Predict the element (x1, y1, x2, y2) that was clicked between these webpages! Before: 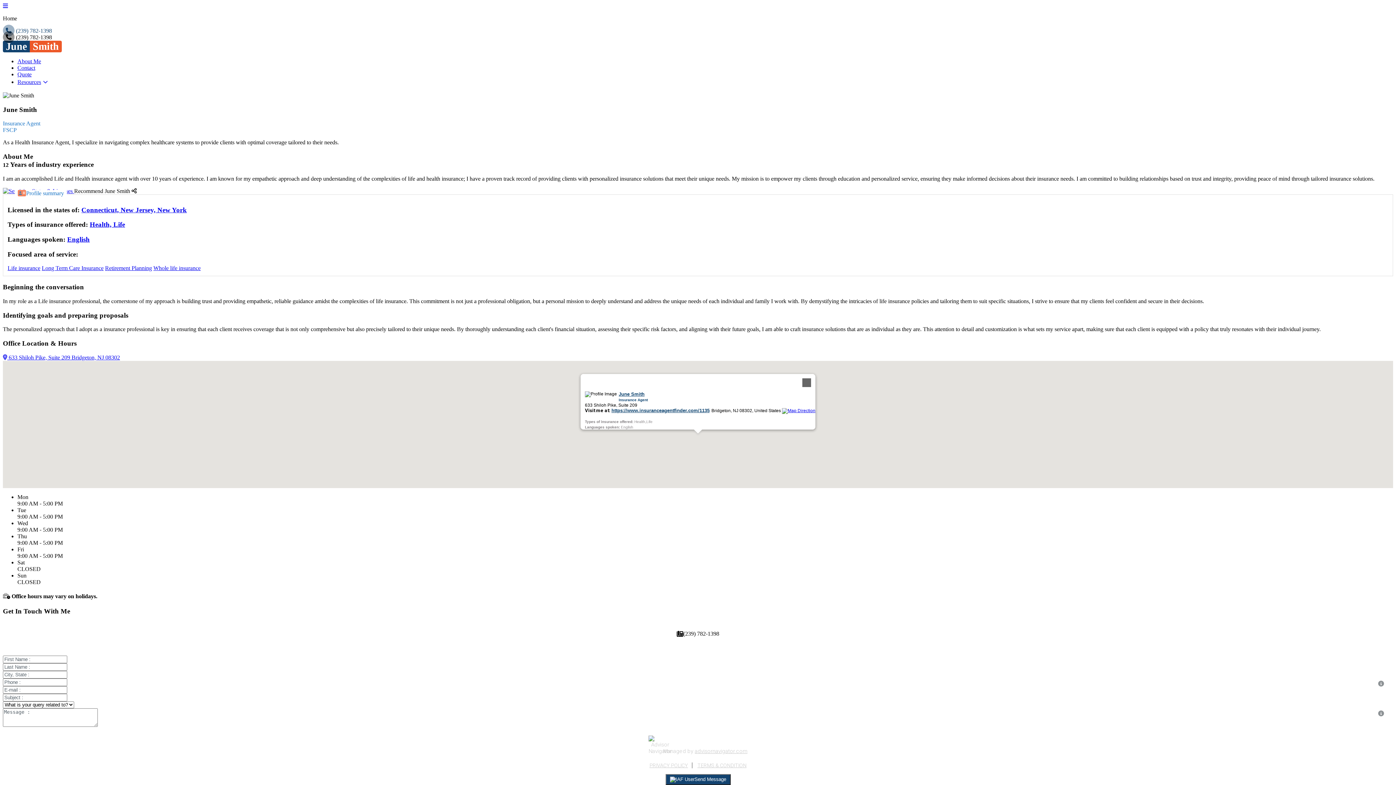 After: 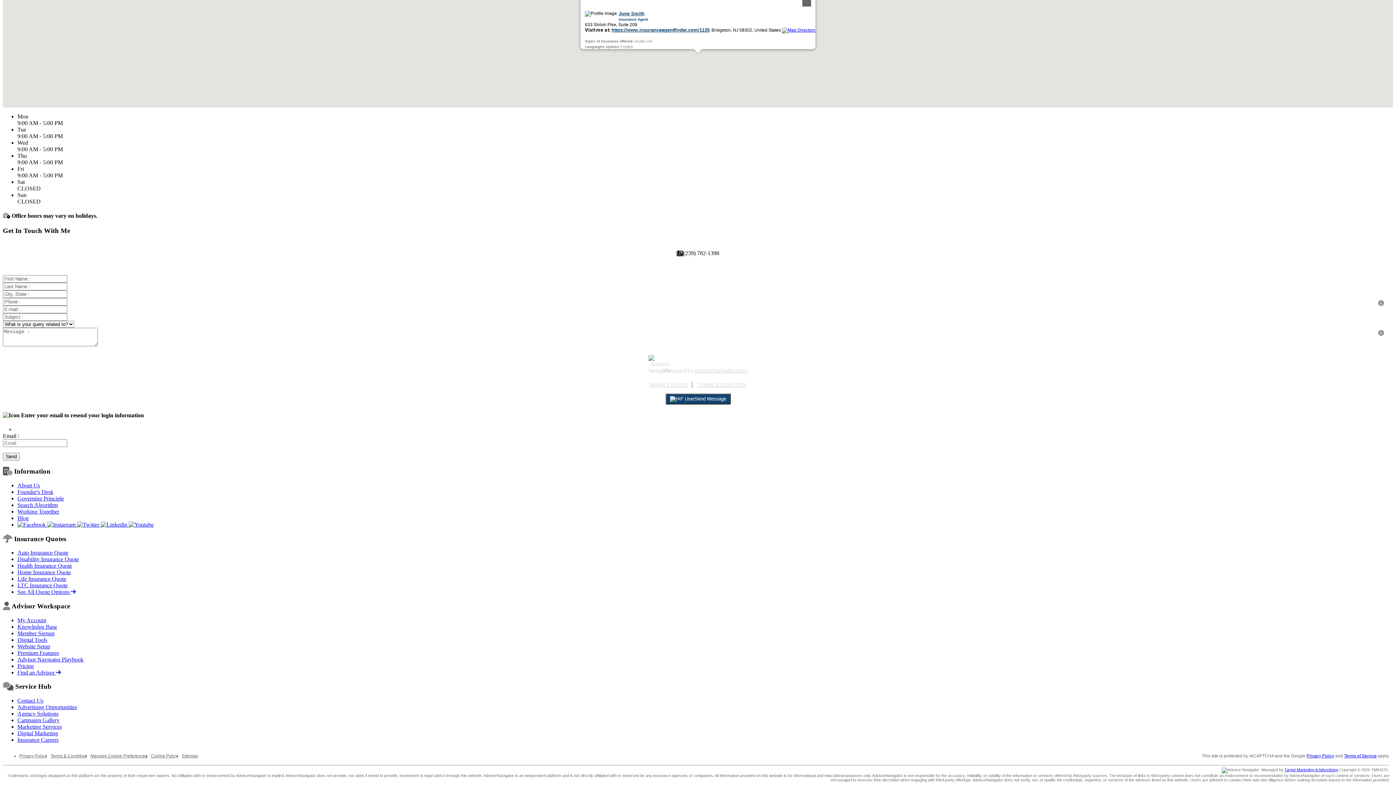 Action: bbox: (17, 64, 35, 70) label: Contact